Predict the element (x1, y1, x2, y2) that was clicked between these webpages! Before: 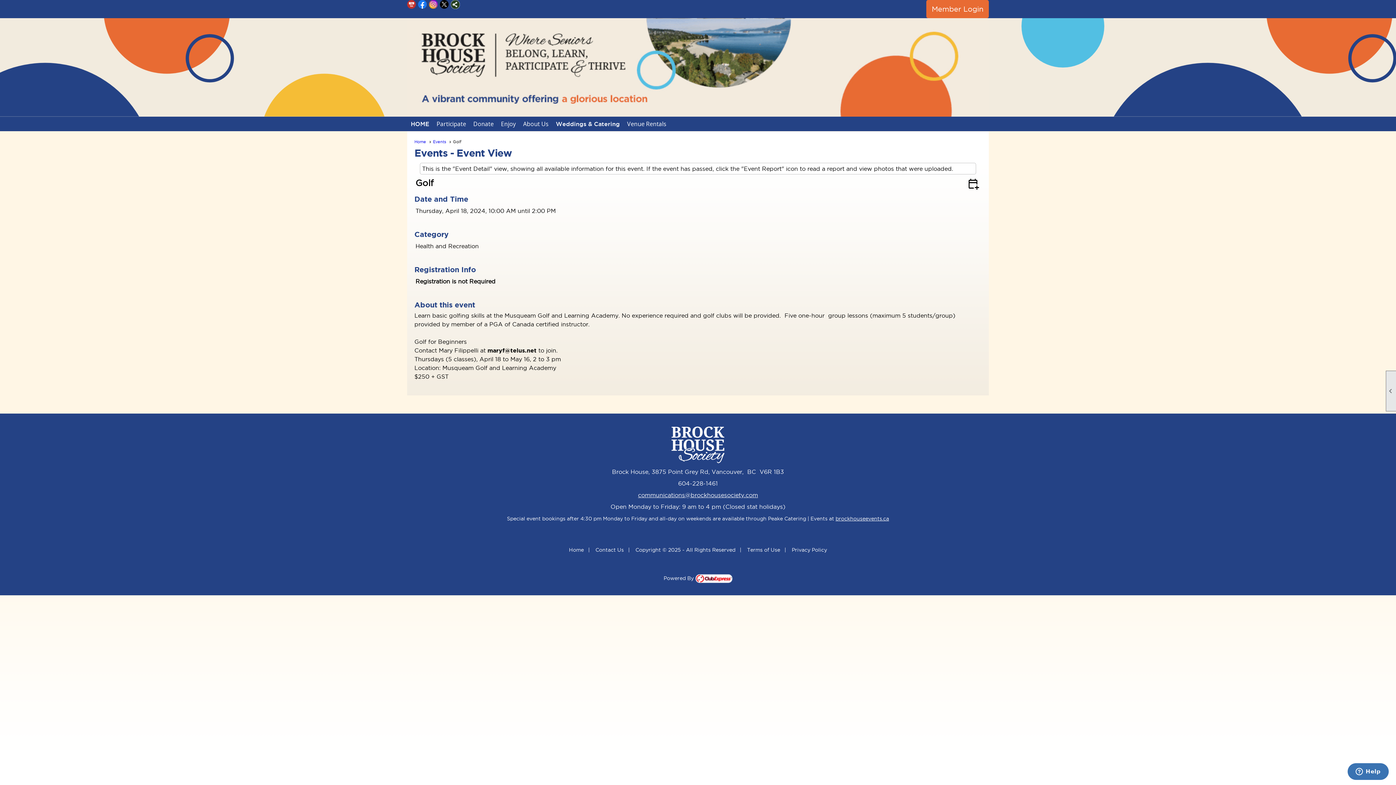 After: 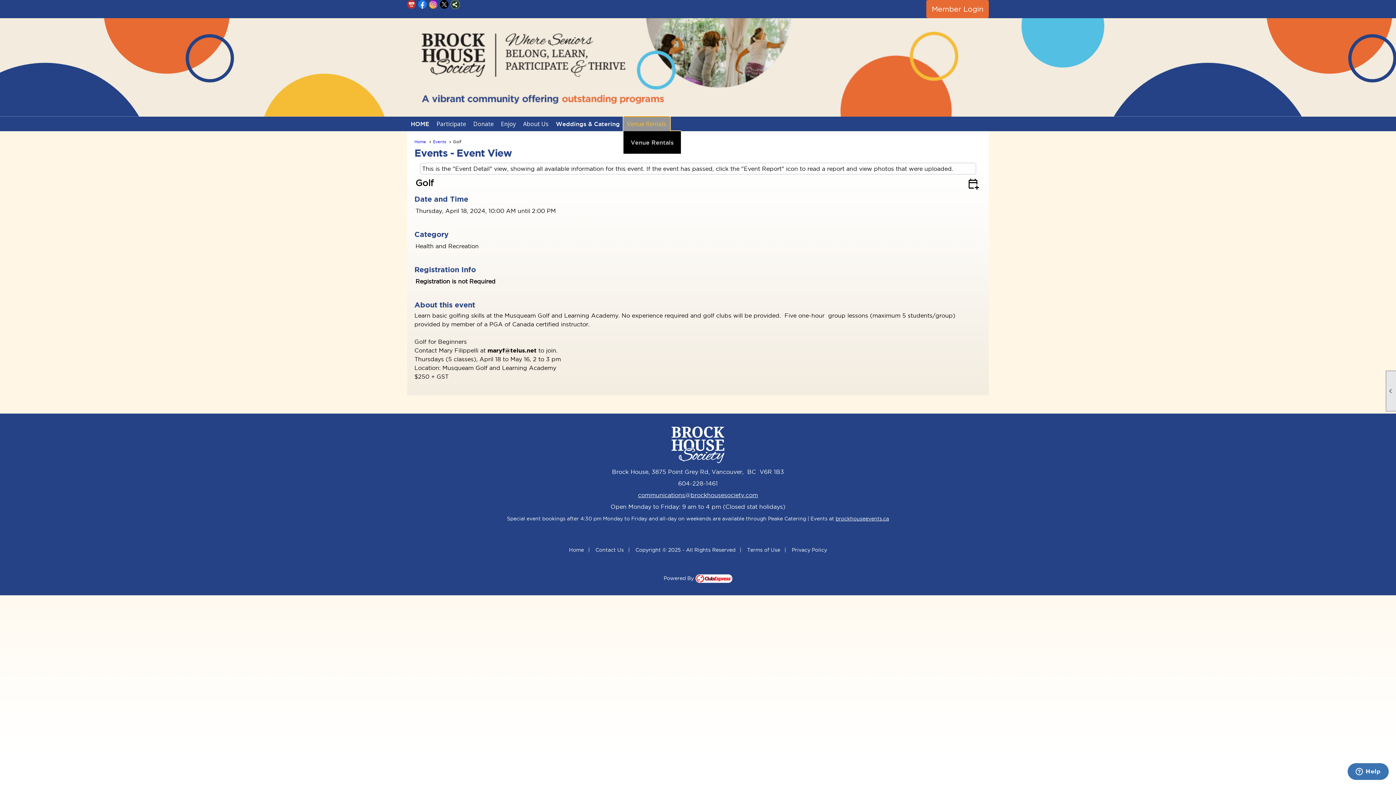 Action: label: Venue Rentals bbox: (623, 116, 670, 131)